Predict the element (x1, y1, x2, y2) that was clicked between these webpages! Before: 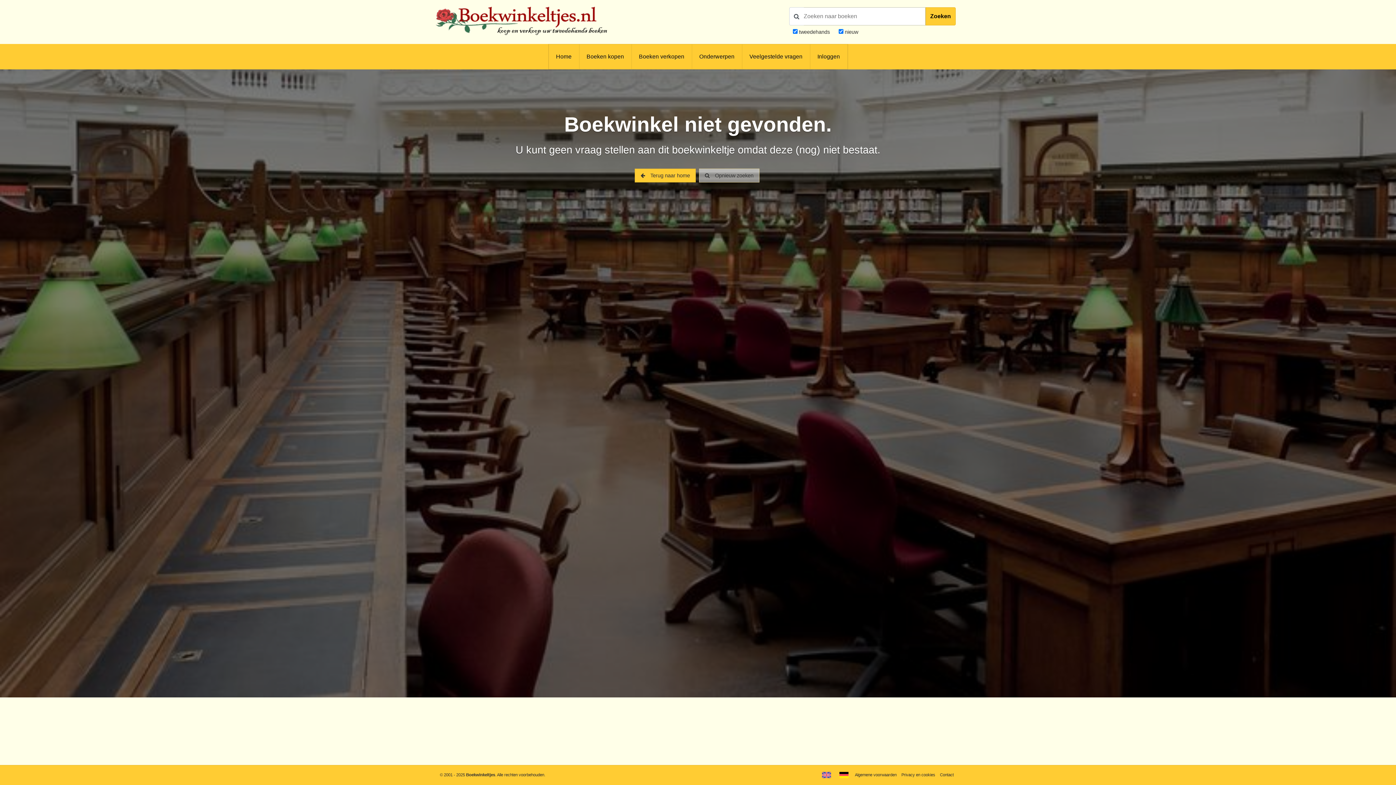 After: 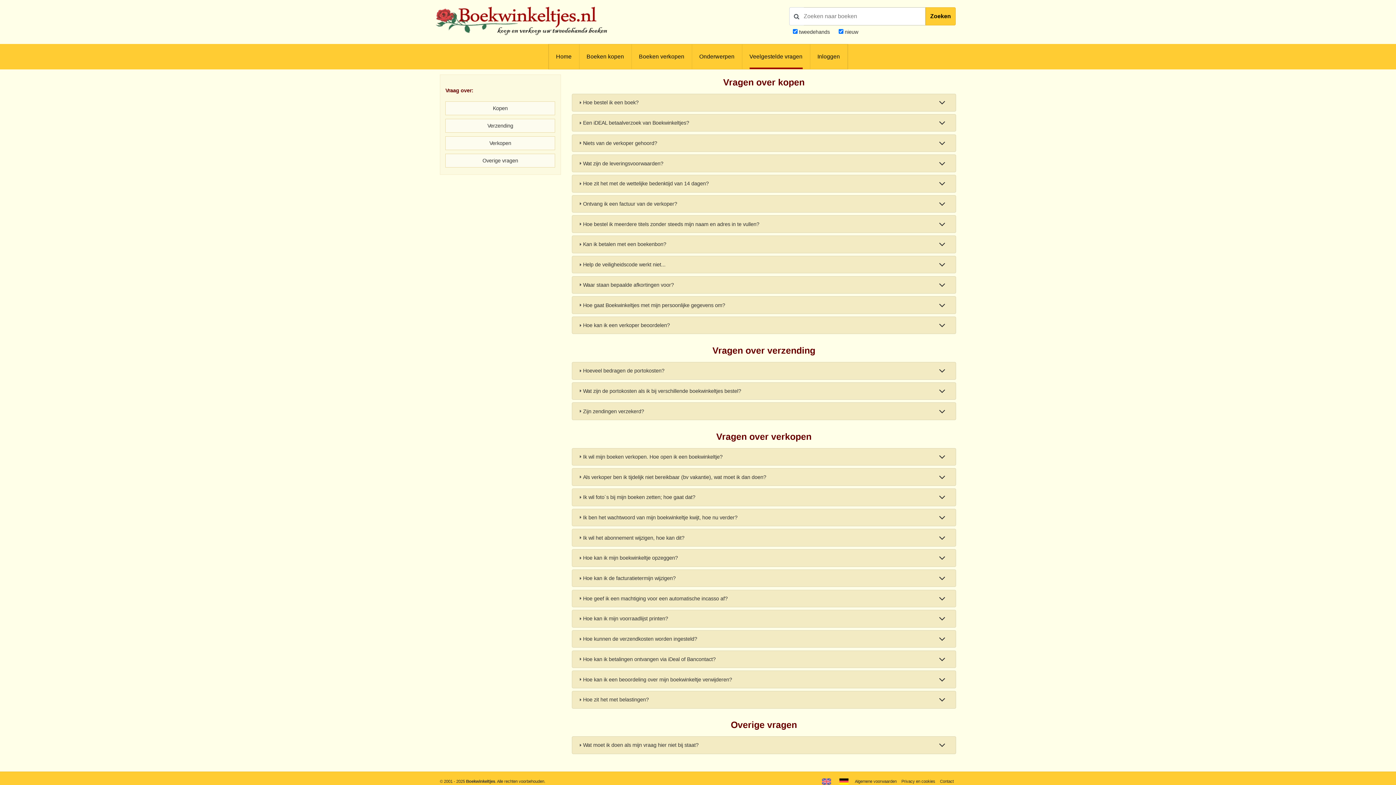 Action: bbox: (749, 44, 802, 69) label: Veelgestelde vragen